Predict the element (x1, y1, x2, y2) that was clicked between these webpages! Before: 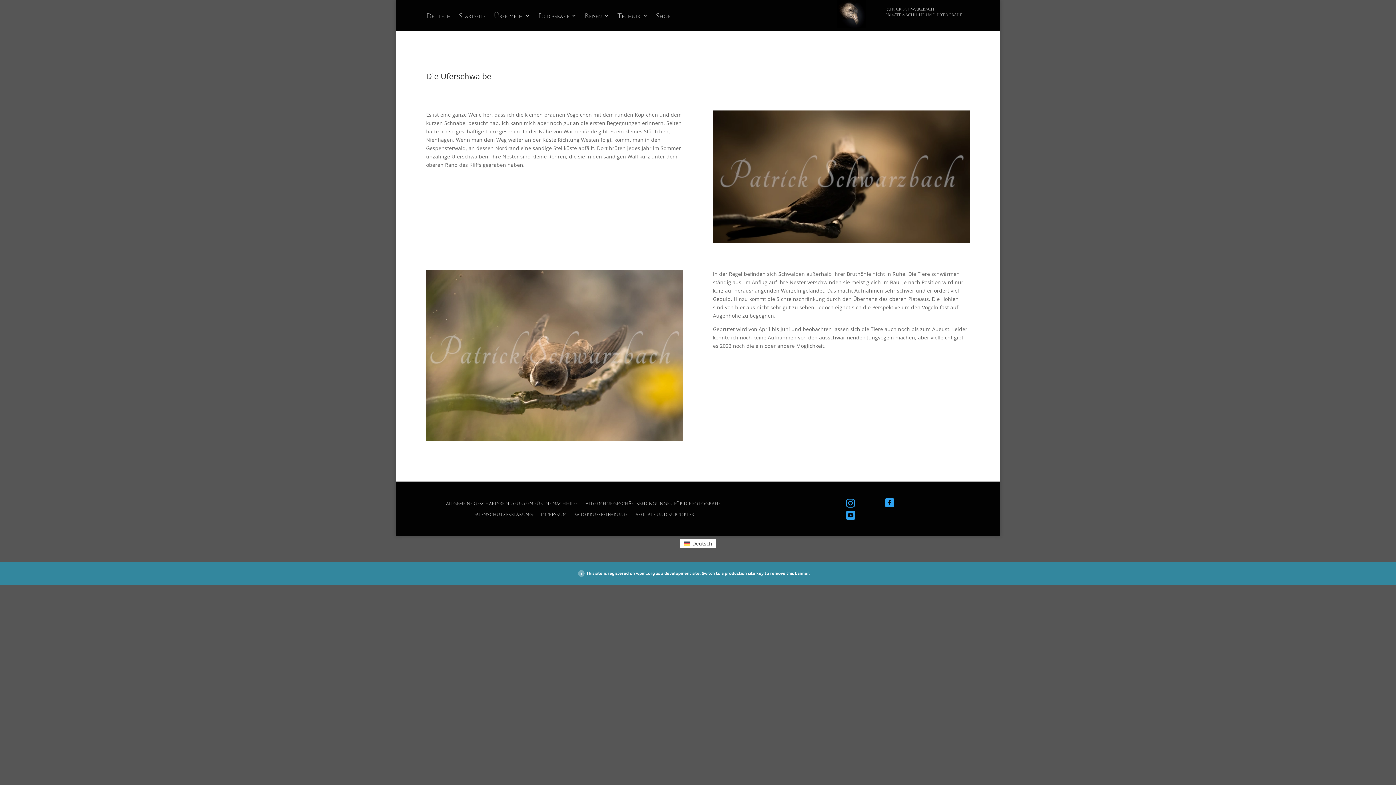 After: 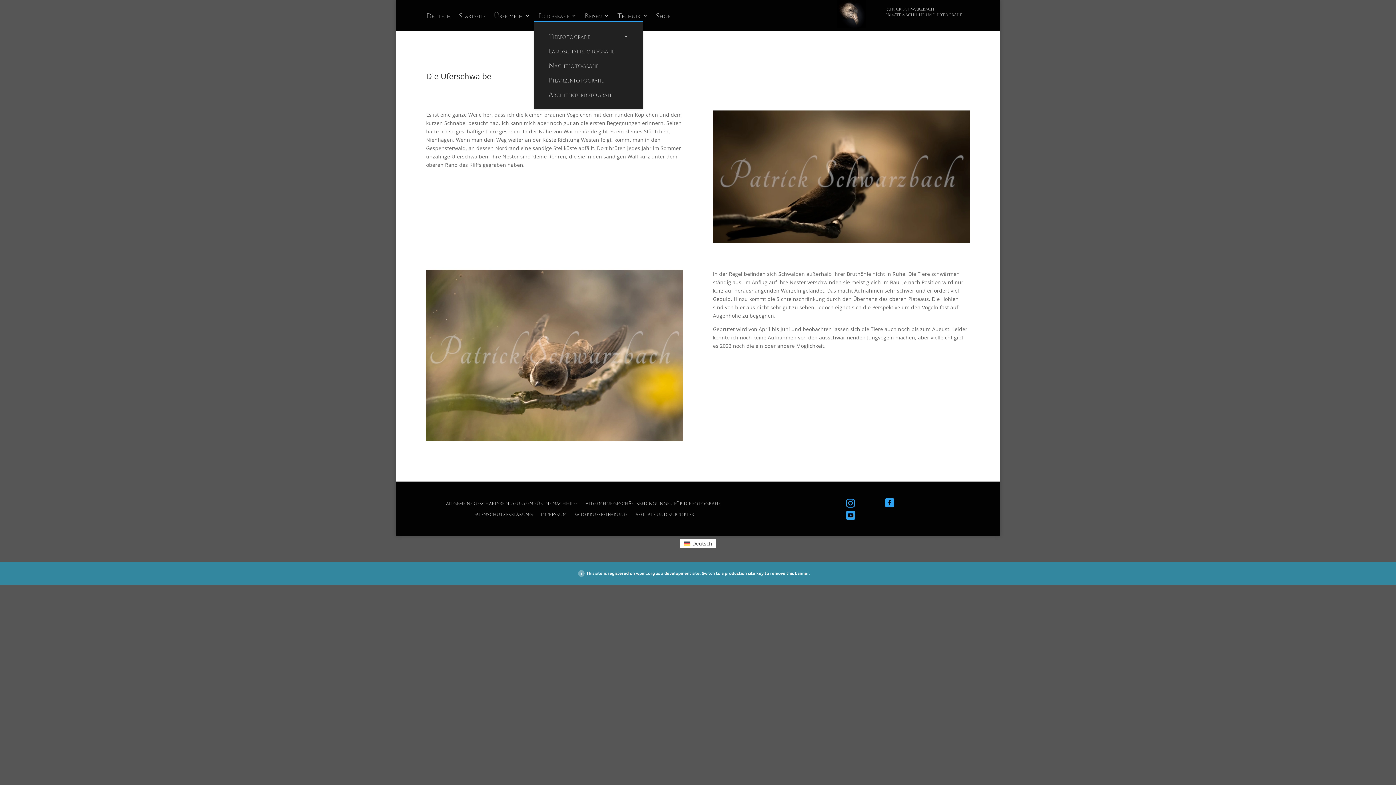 Action: label: Fotografie bbox: (538, 13, 576, 21)